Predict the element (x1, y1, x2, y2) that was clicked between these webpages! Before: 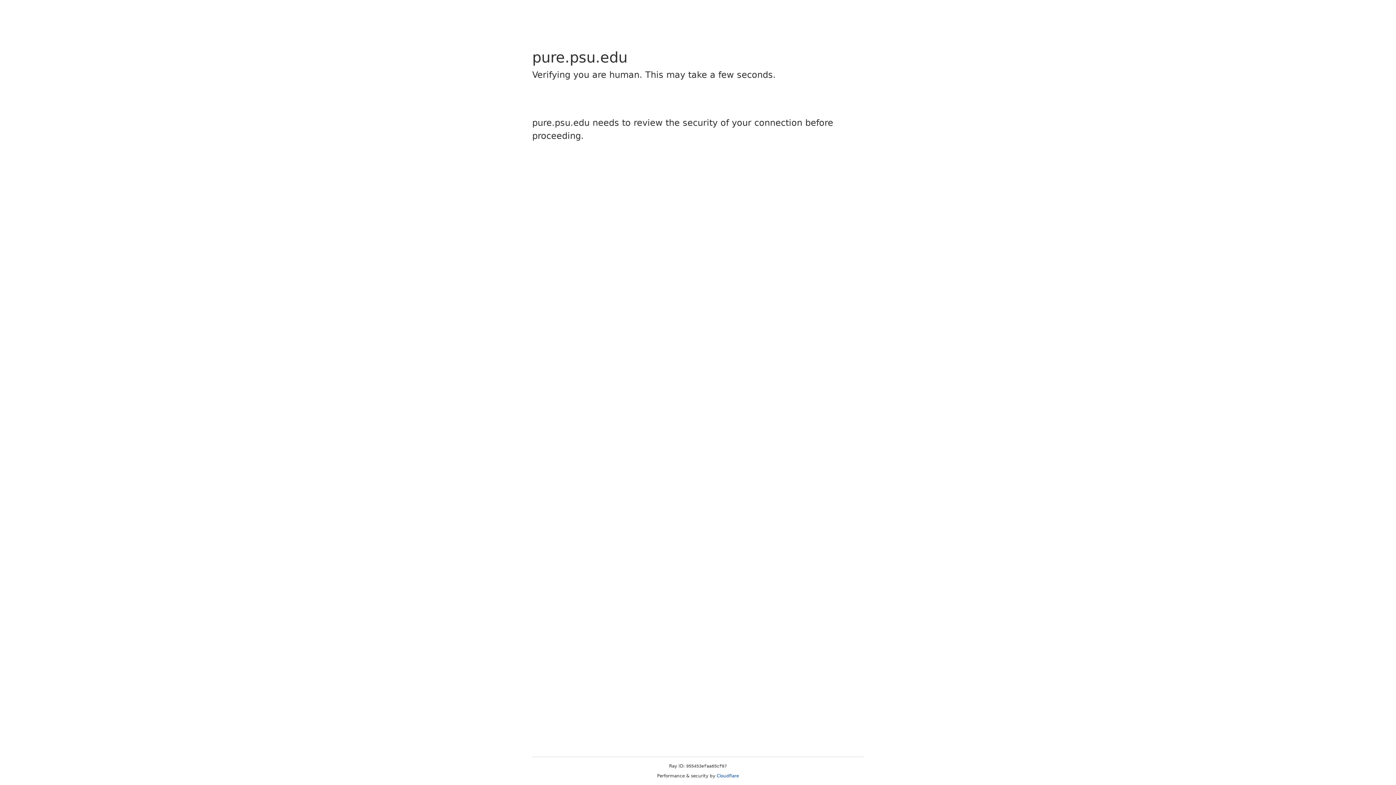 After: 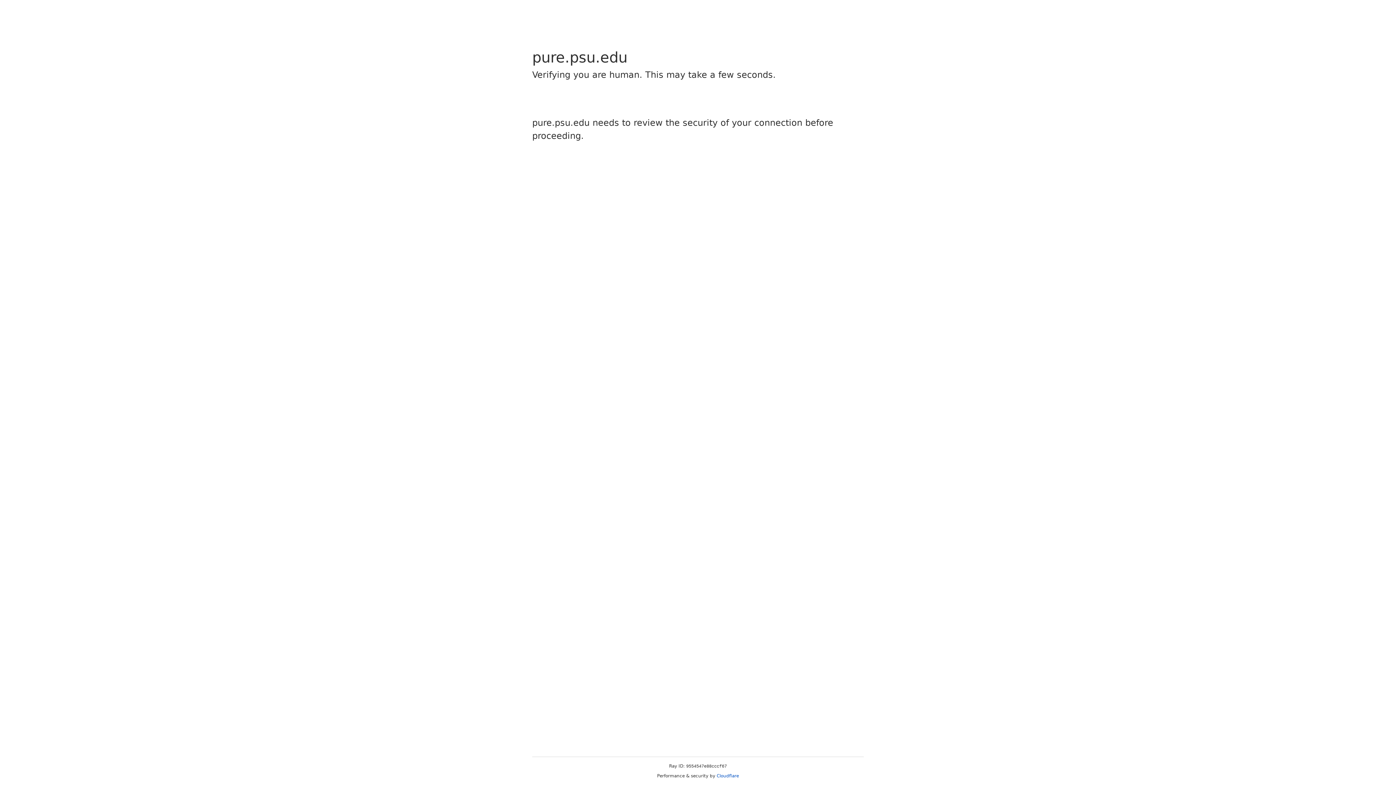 Action: label: Cloudflare bbox: (716, 773, 739, 778)